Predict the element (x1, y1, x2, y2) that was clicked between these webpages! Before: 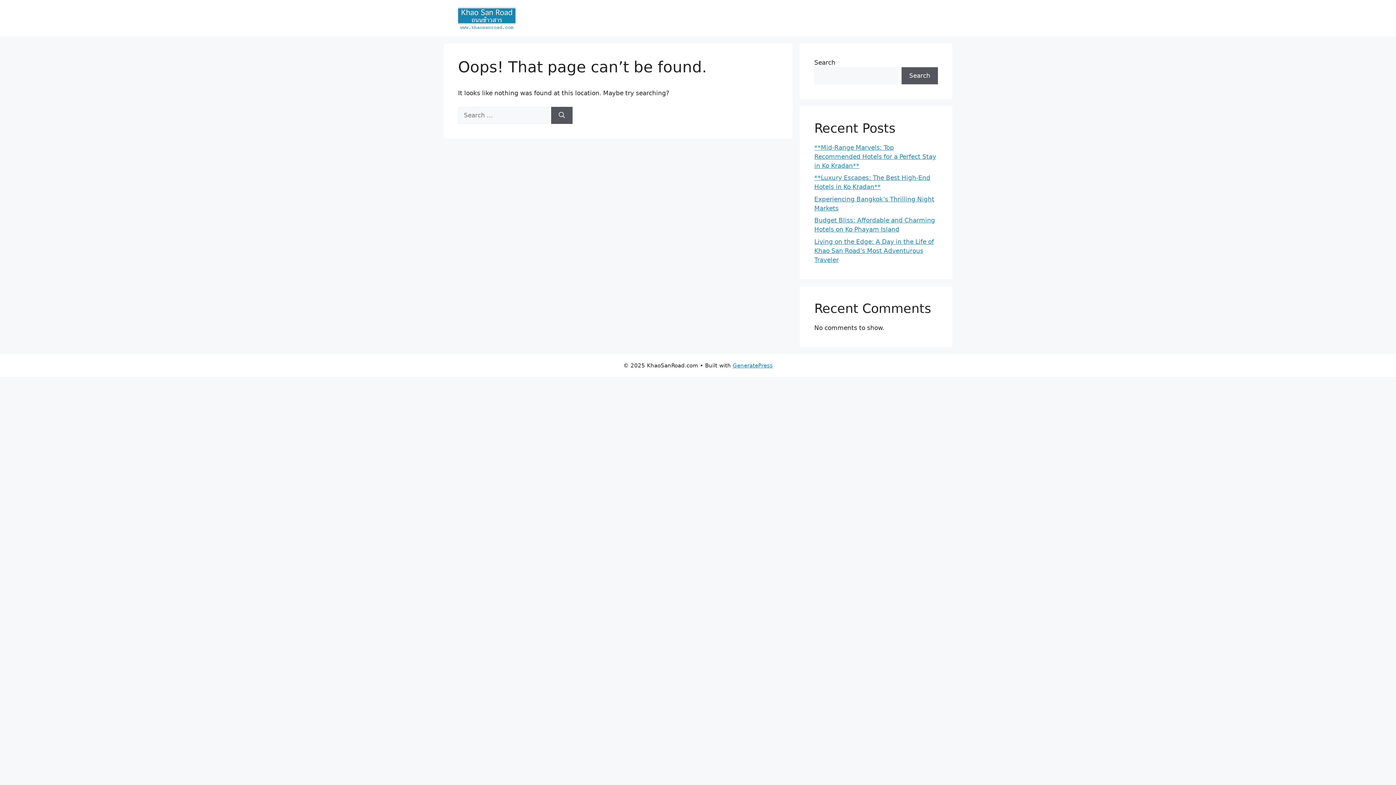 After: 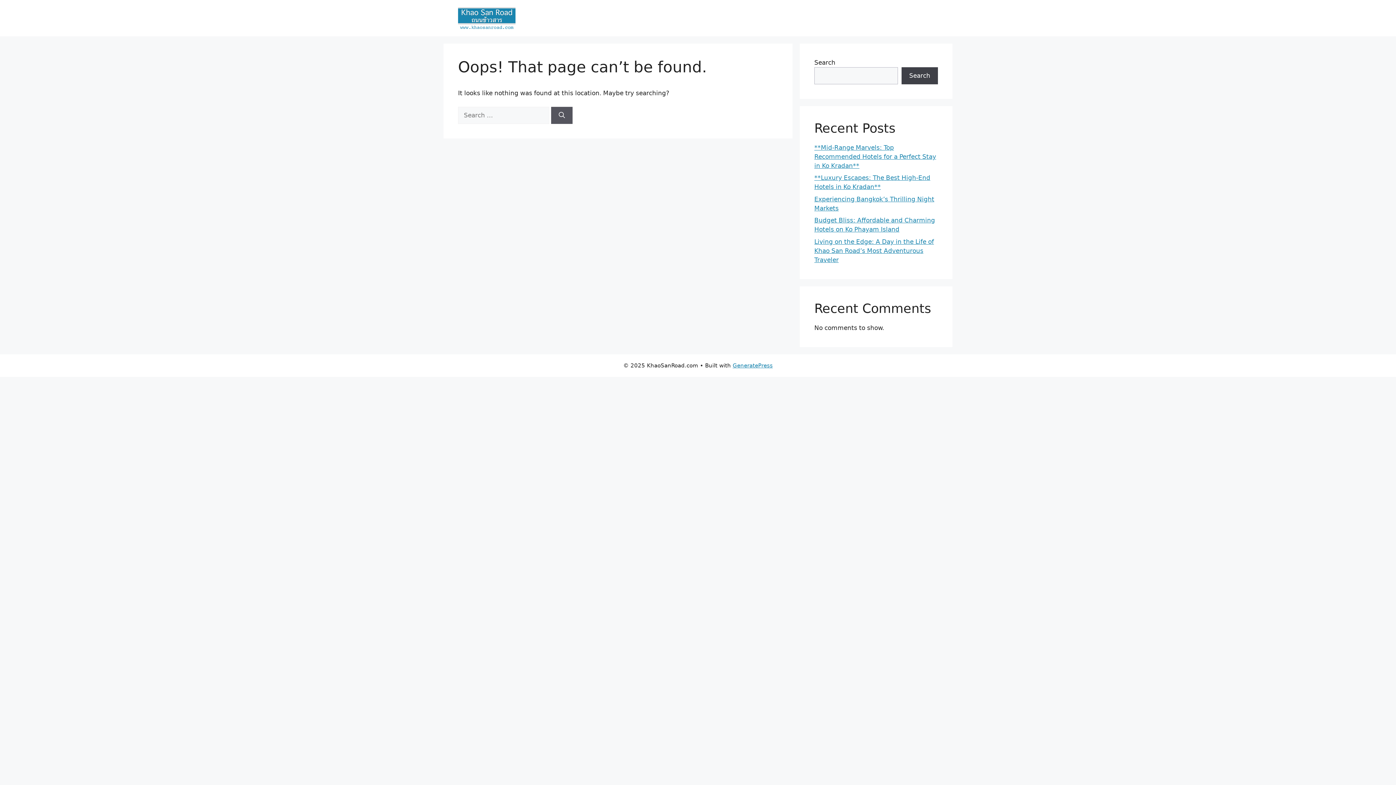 Action: bbox: (901, 67, 938, 84) label: Search